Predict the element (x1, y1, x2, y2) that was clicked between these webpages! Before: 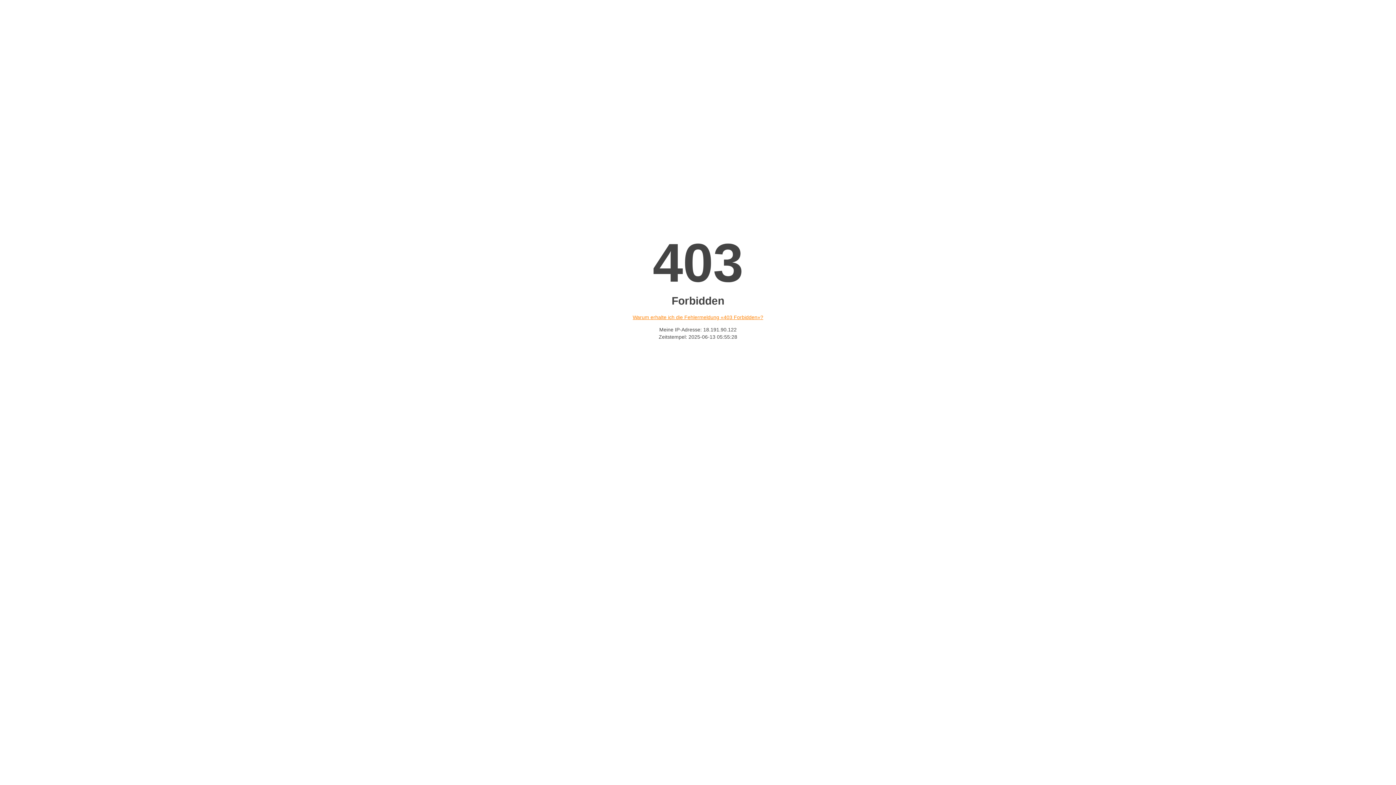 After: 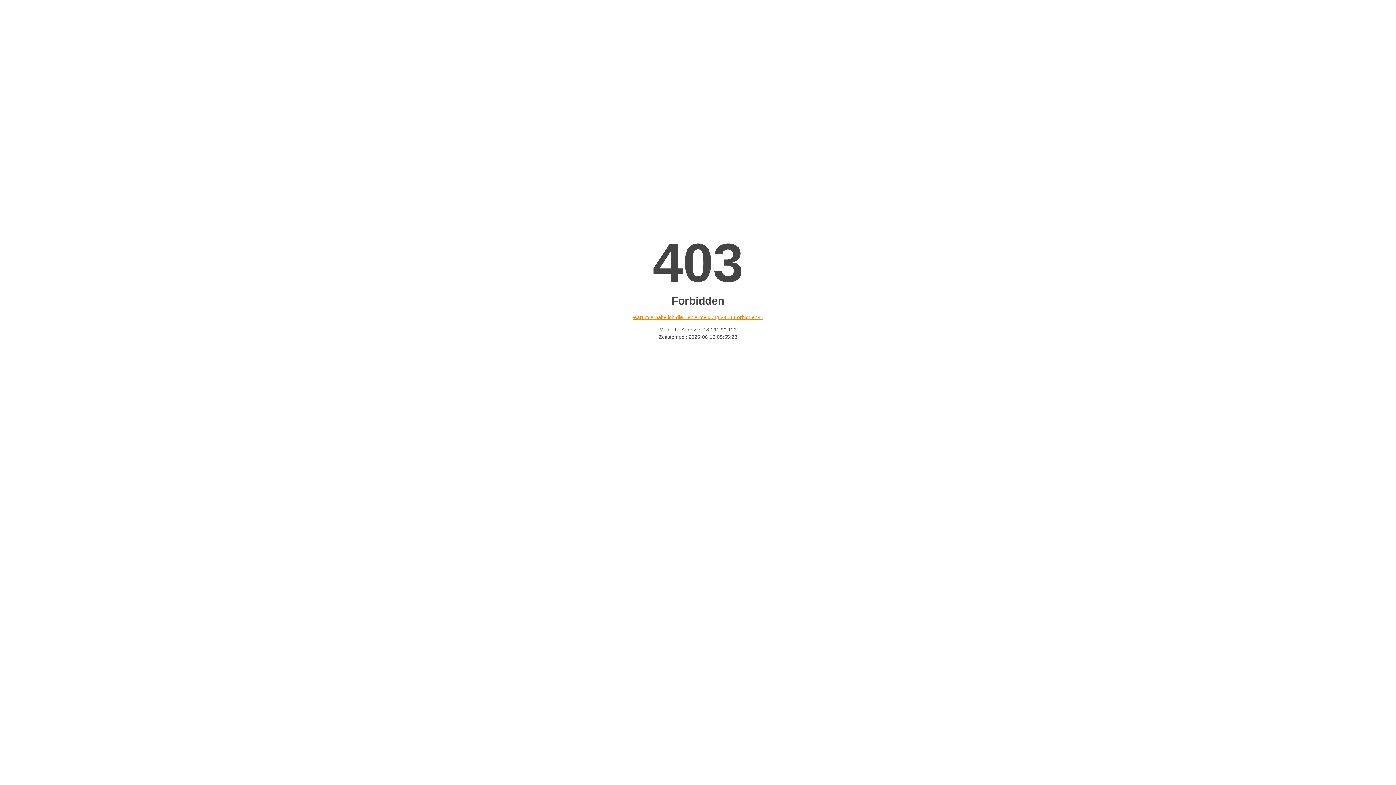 Action: label: Warum erhalte ich die Fehlermeldung «403 Forbidden»? bbox: (632, 314, 763, 320)